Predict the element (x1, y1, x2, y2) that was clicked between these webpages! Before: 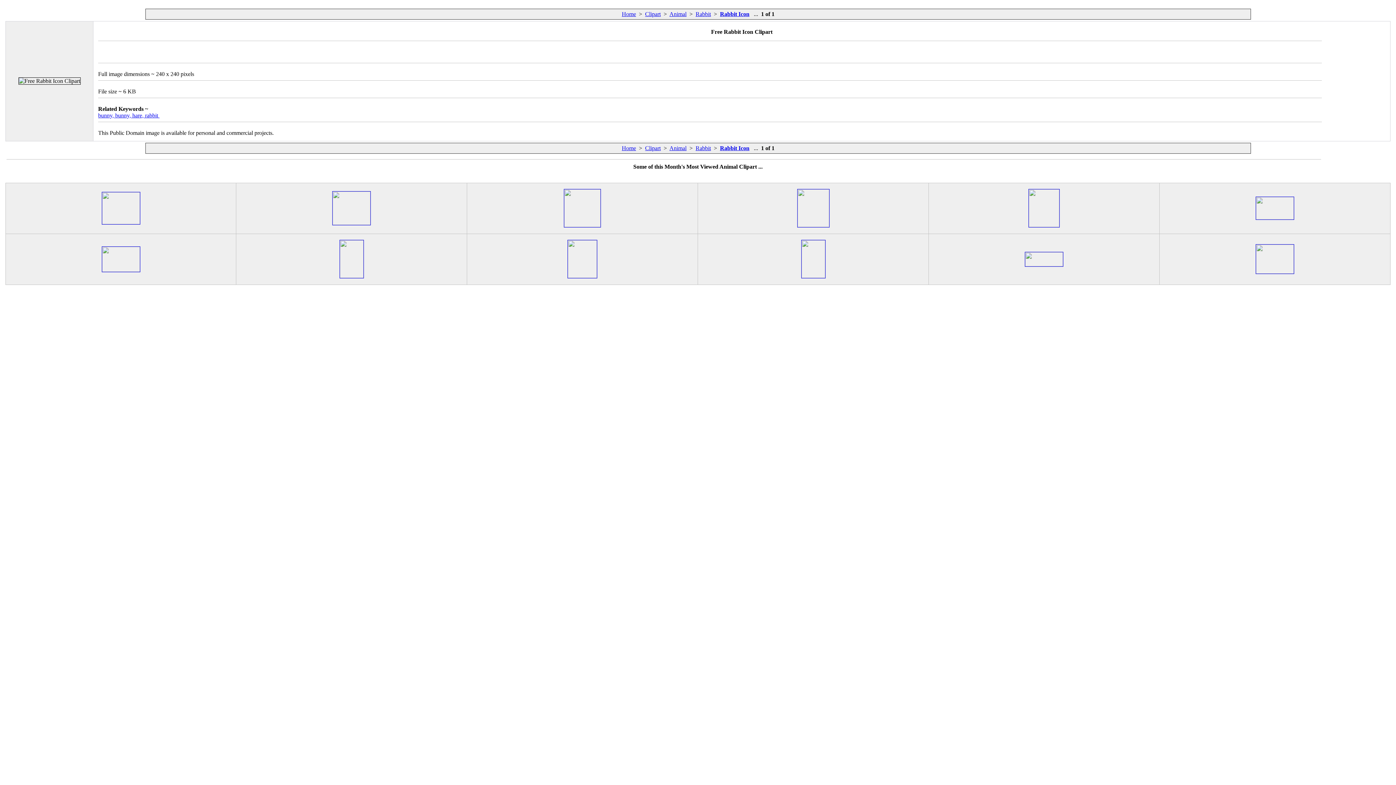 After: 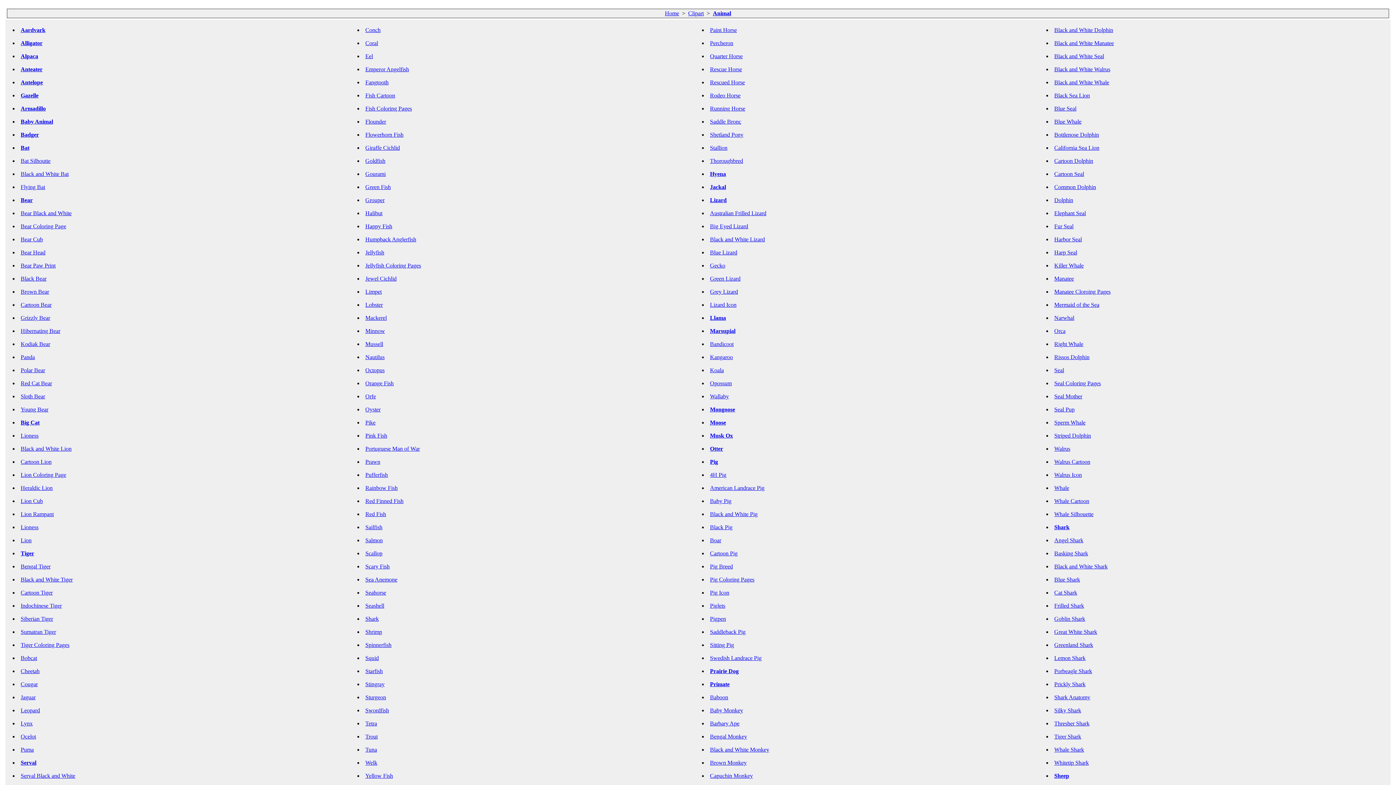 Action: bbox: (669, 145, 686, 151) label: Animal